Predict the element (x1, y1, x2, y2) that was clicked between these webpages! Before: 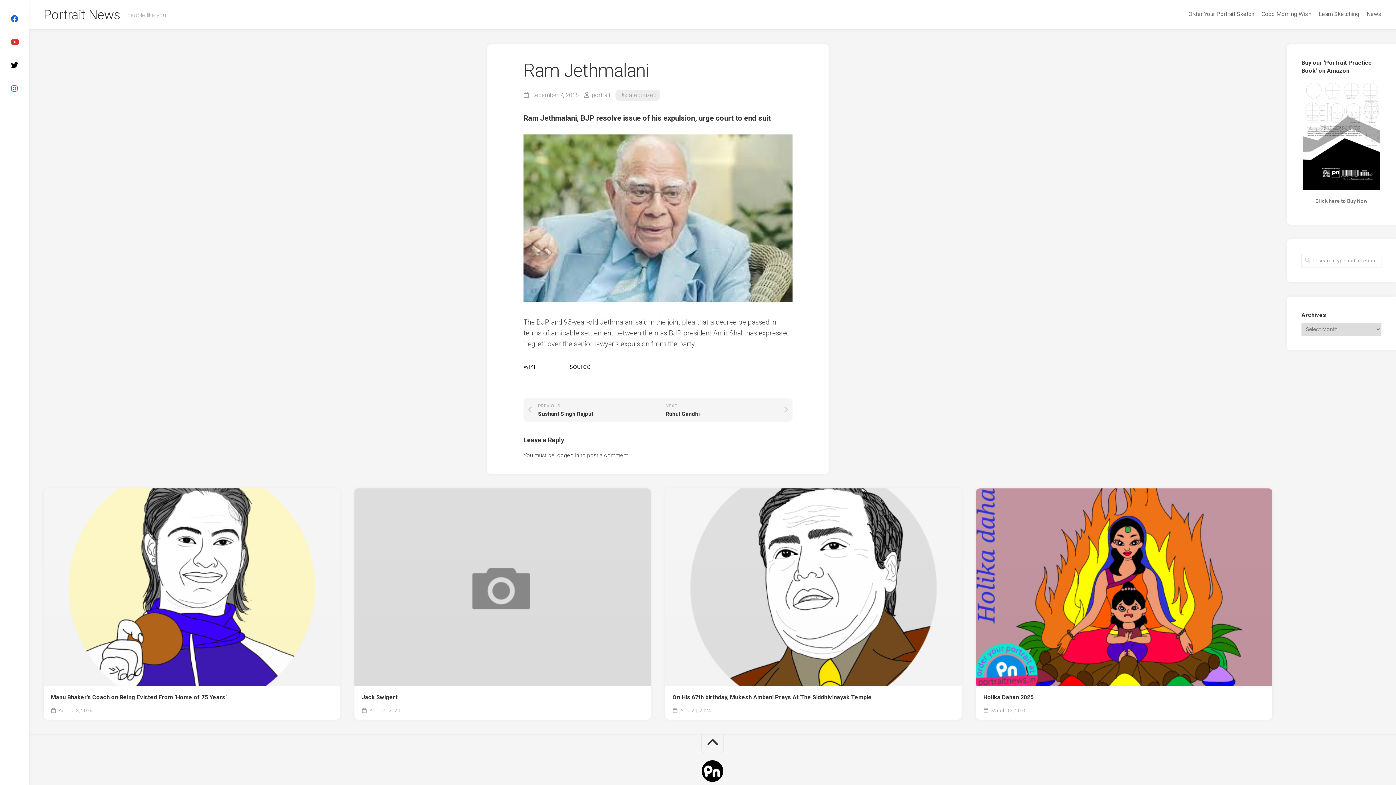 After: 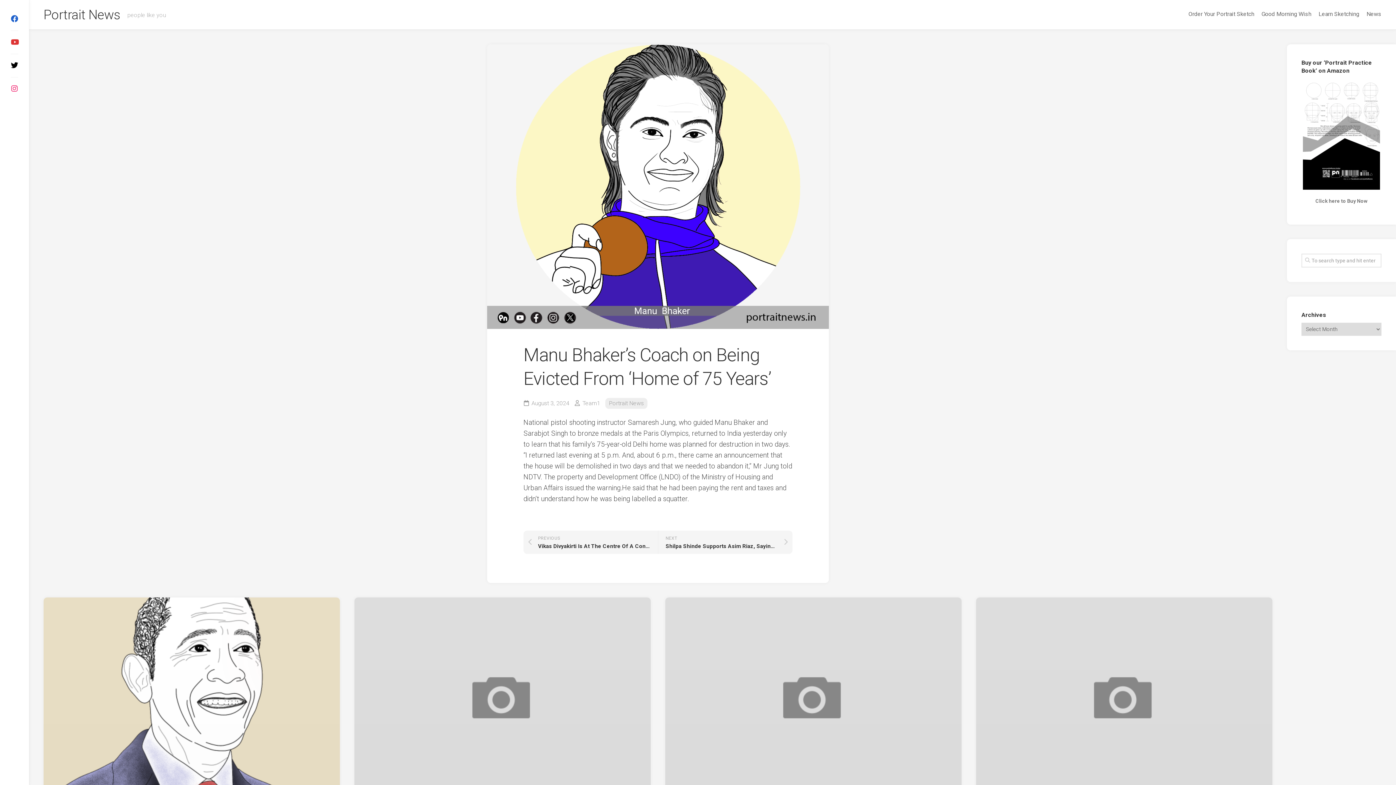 Action: bbox: (43, 488, 340, 686)